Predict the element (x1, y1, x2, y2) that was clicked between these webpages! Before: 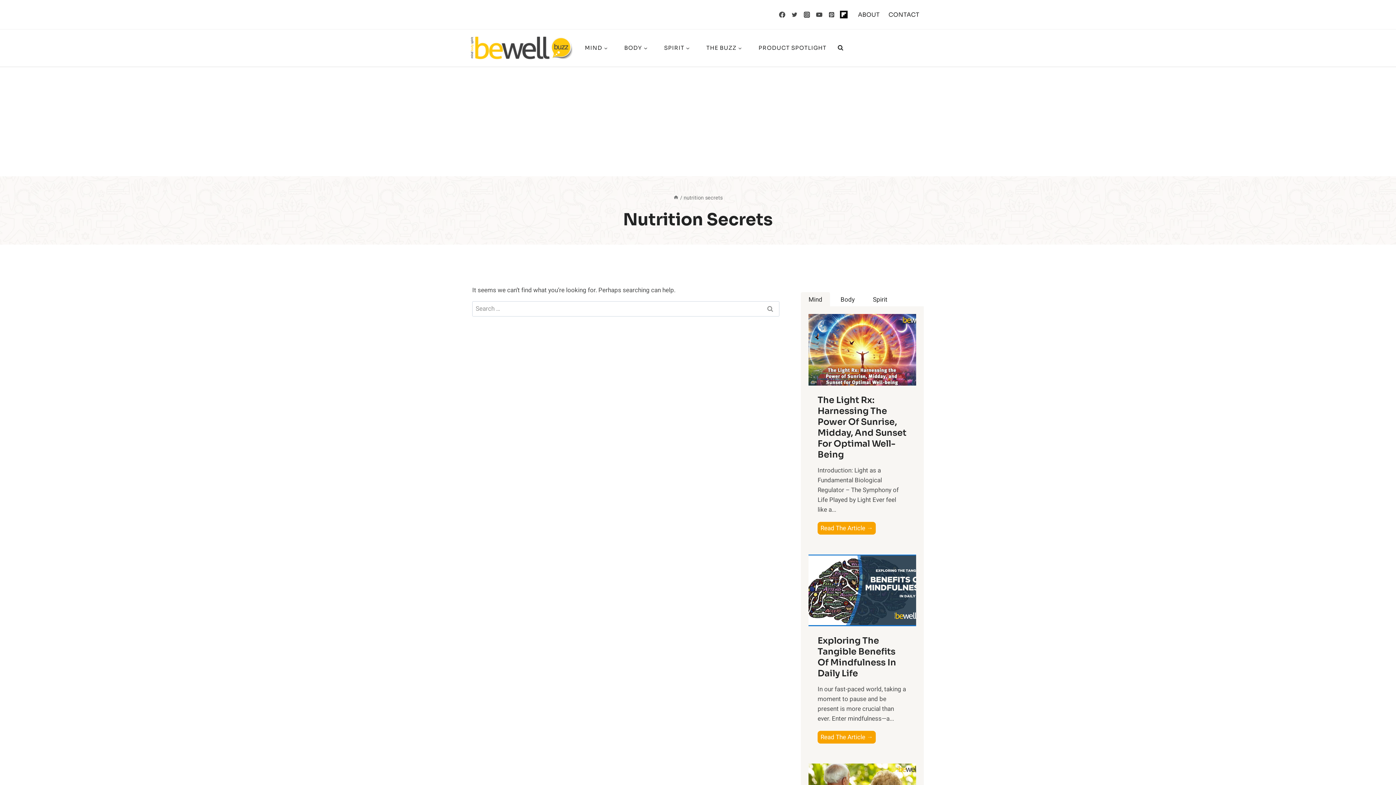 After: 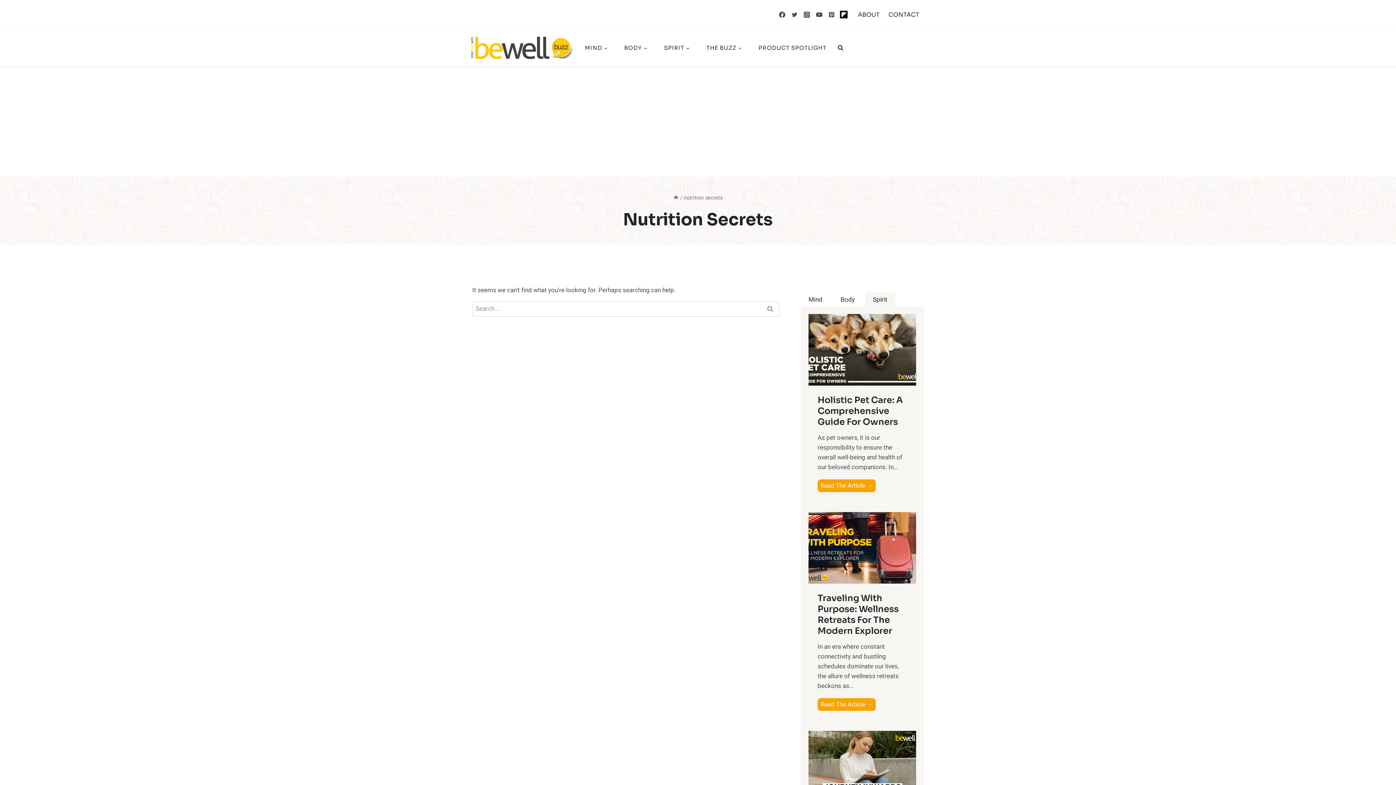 Action: bbox: (865, 292, 895, 306) label: Spirit